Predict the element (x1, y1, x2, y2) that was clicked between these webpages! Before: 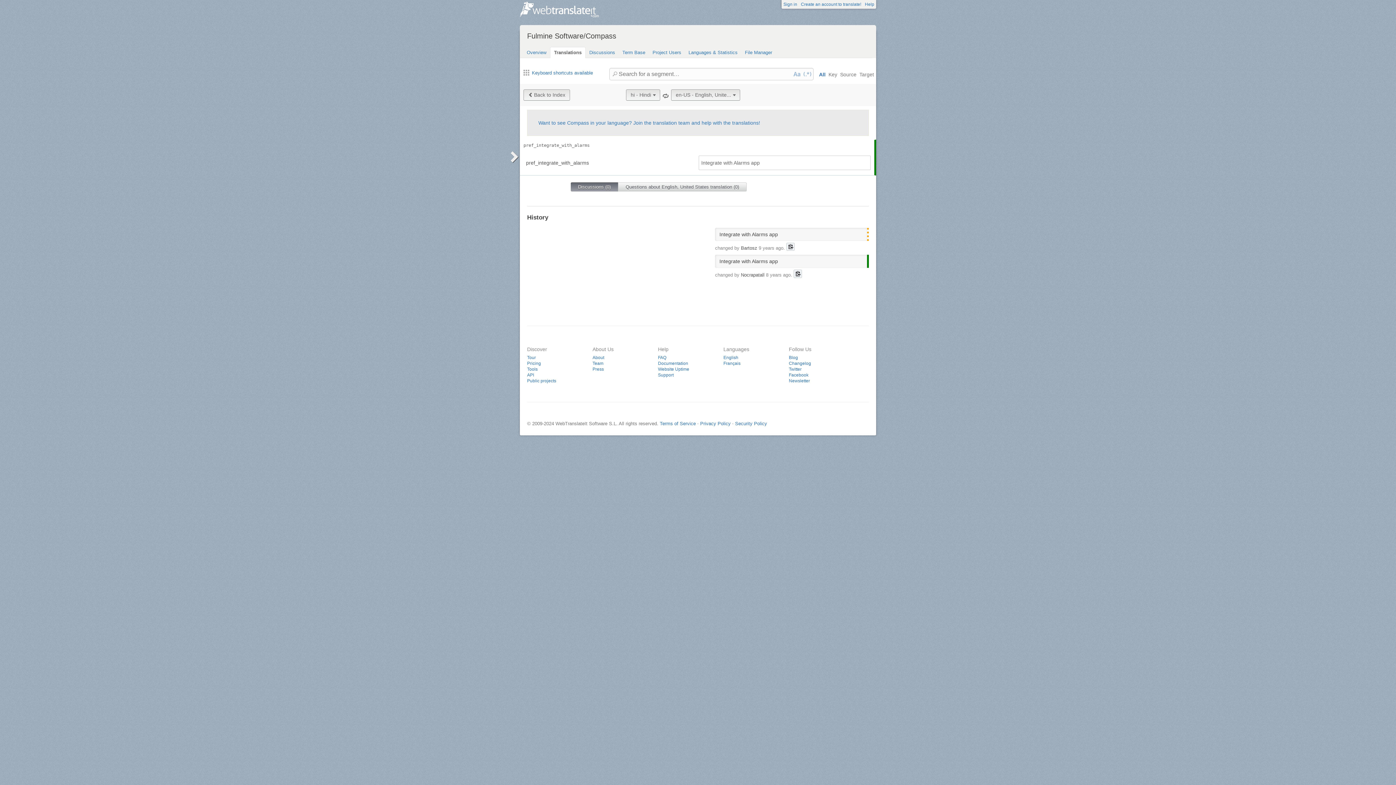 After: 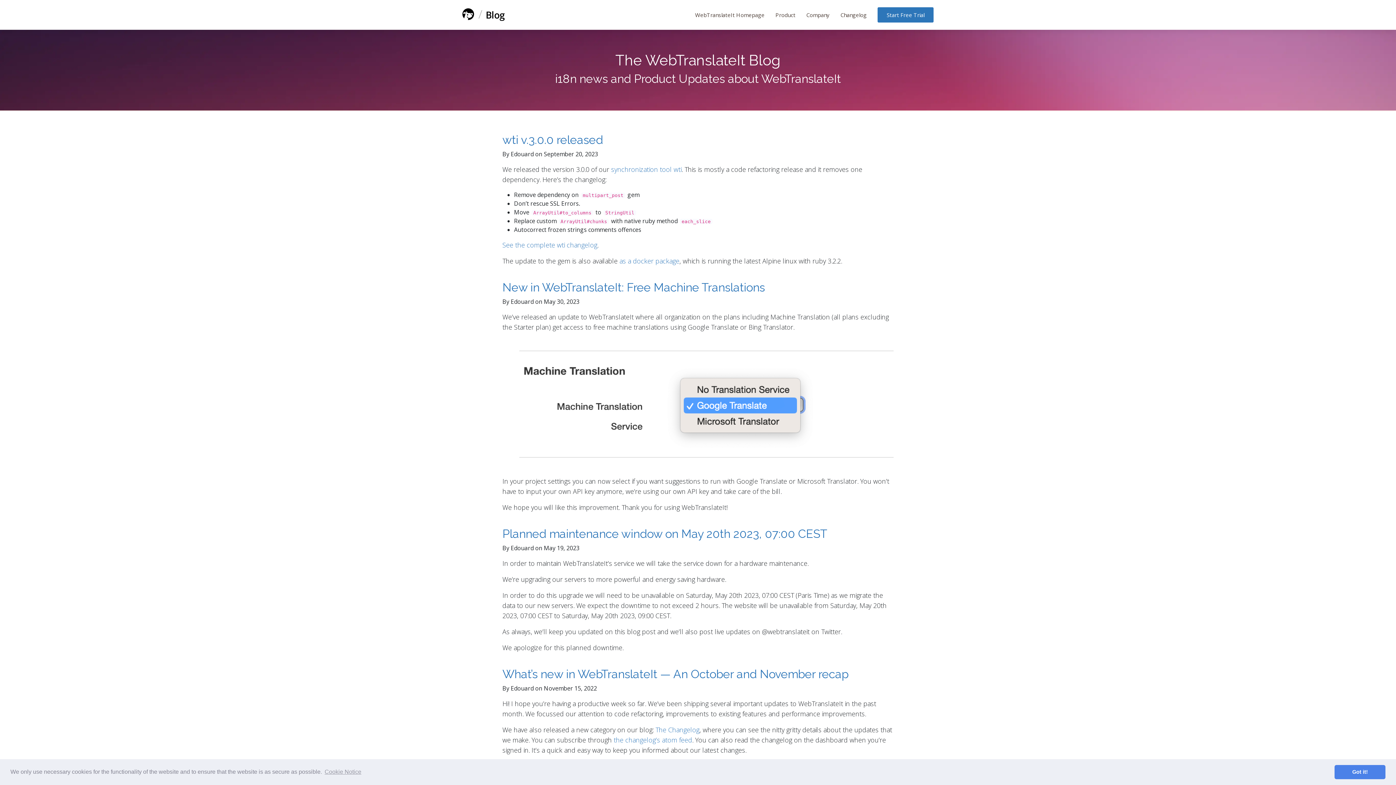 Action: label: Blog bbox: (789, 355, 798, 360)